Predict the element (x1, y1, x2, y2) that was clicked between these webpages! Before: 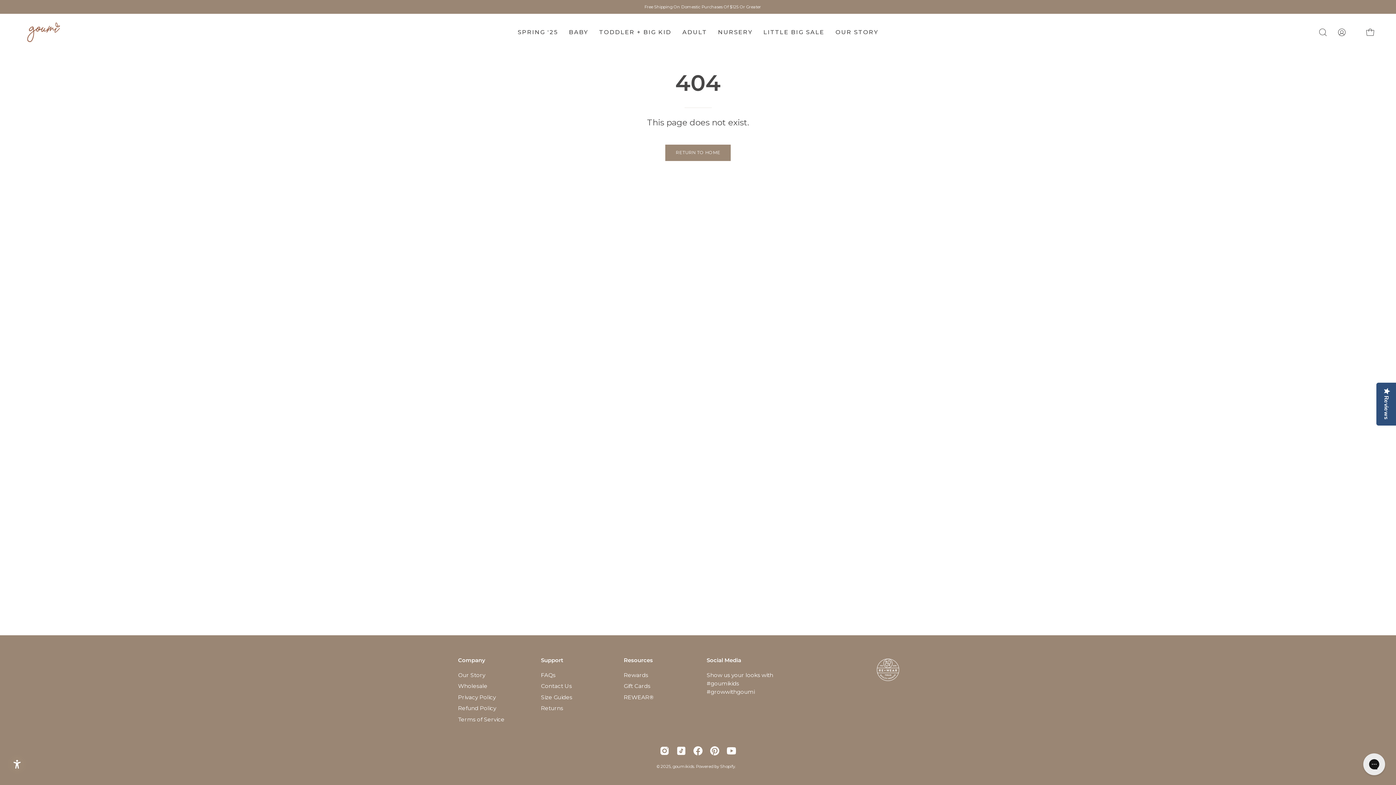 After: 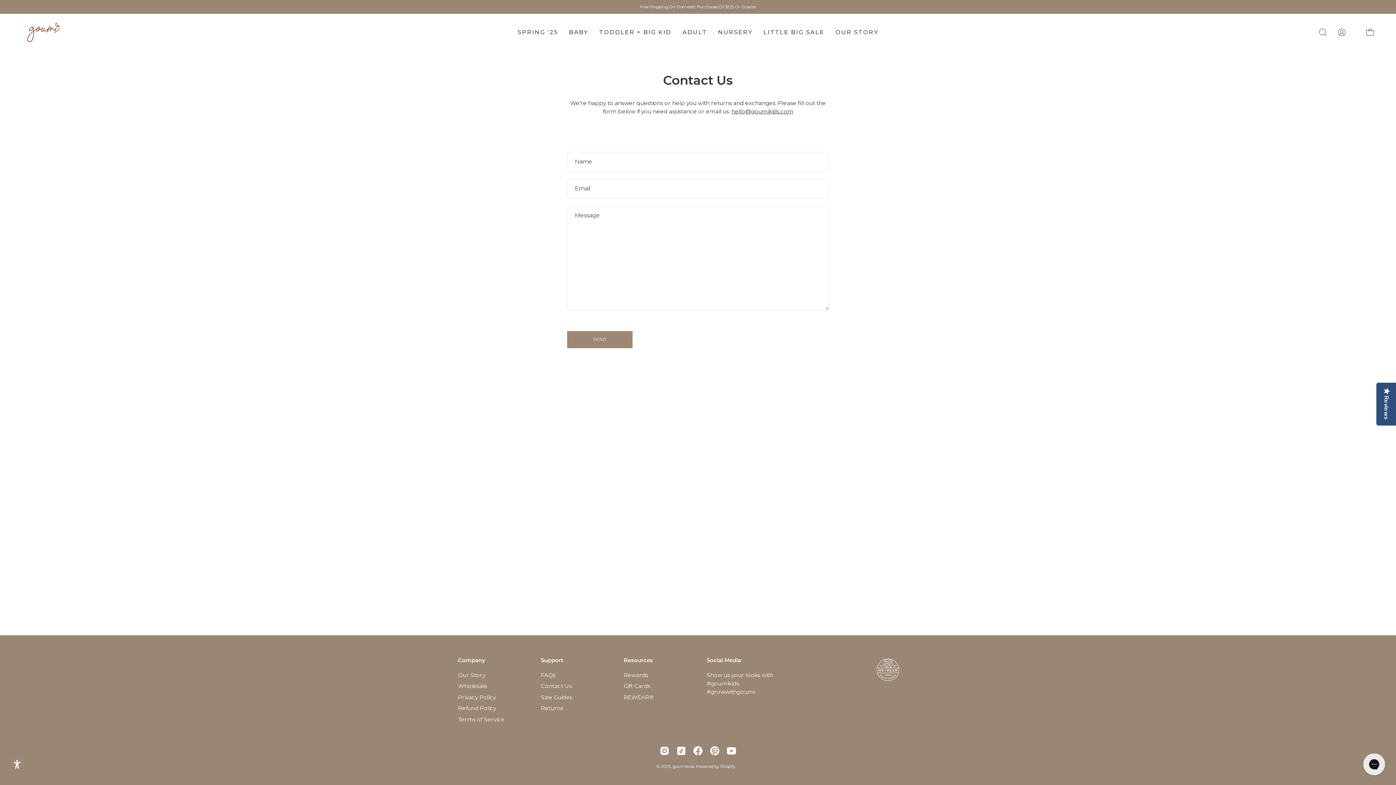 Action: label: Contact Us bbox: (541, 682, 571, 689)